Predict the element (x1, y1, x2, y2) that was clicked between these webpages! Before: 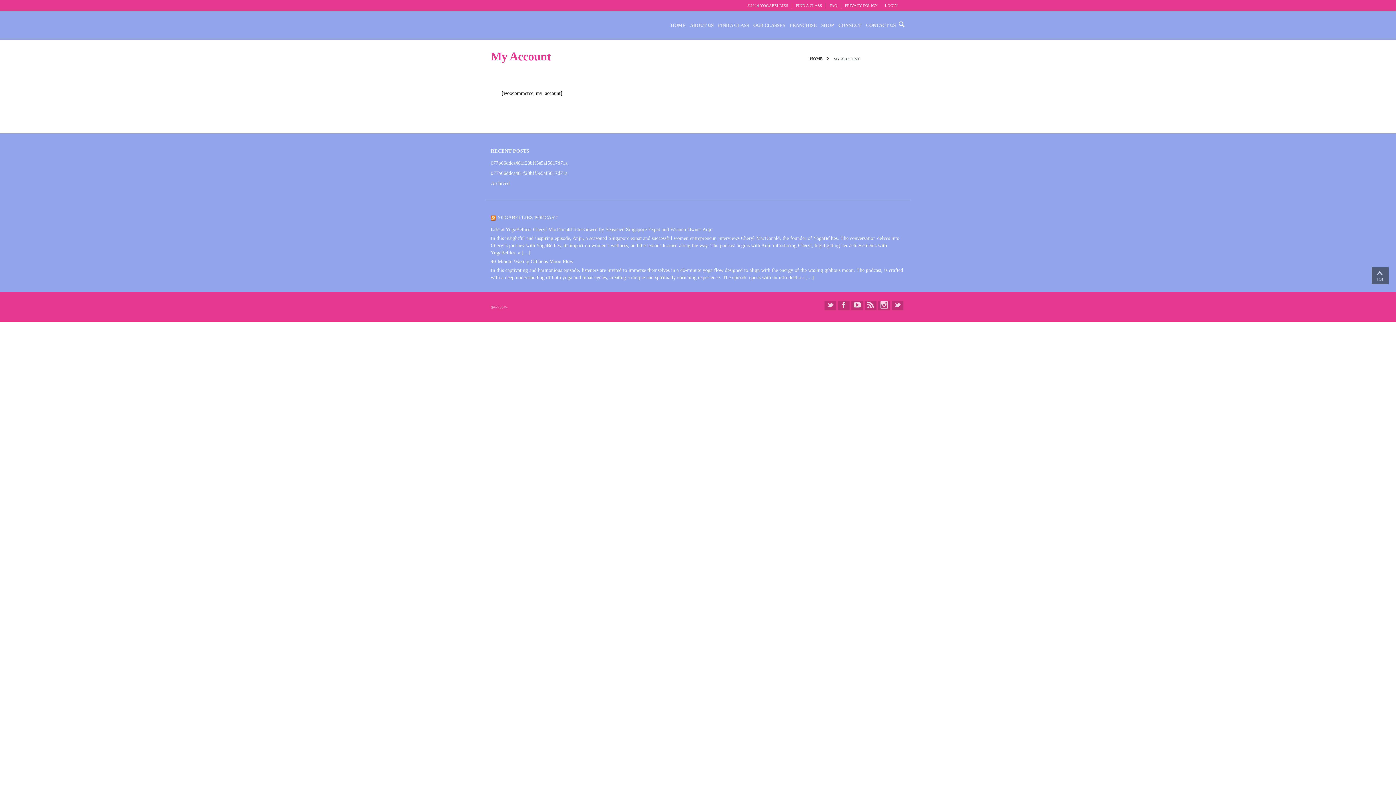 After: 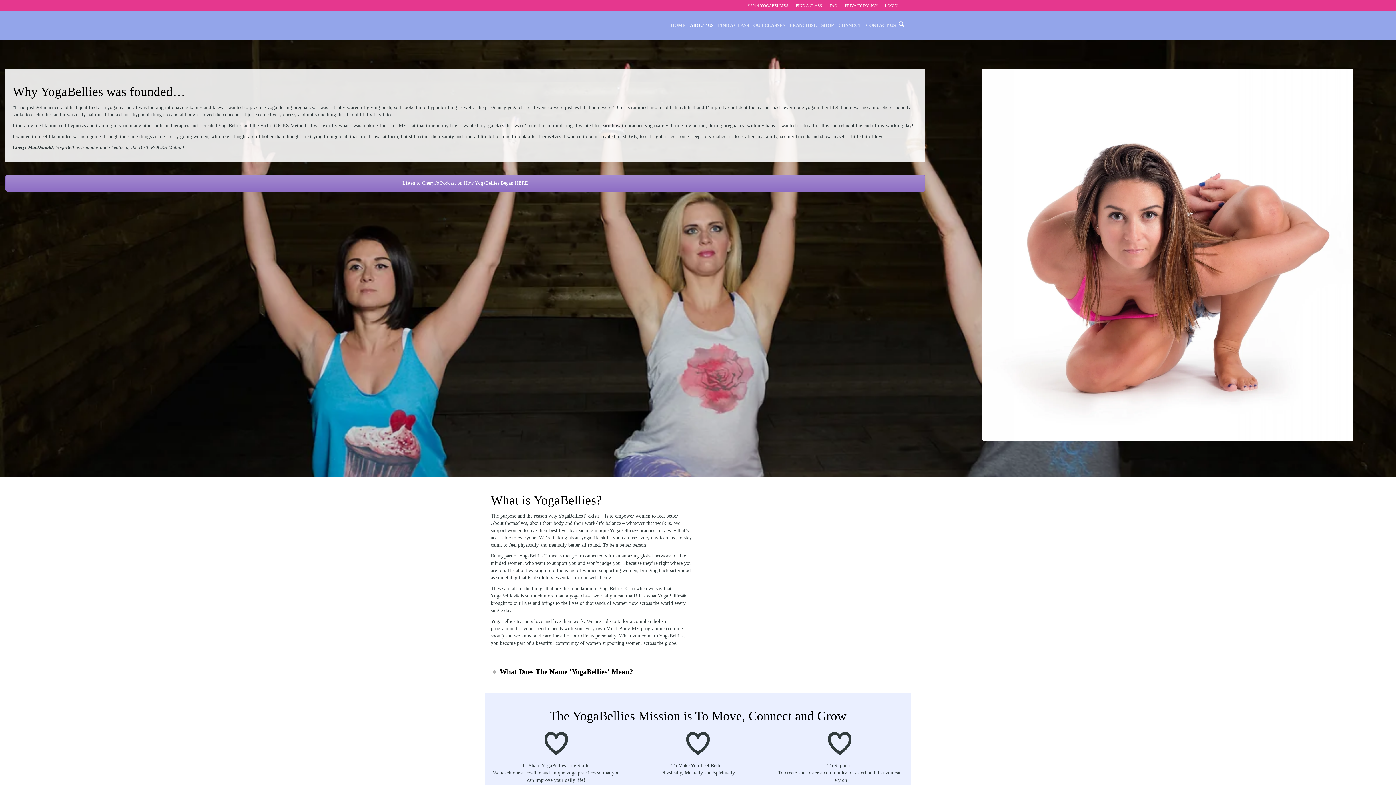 Action: bbox: (688, 11, 716, 39) label: ABOUT US